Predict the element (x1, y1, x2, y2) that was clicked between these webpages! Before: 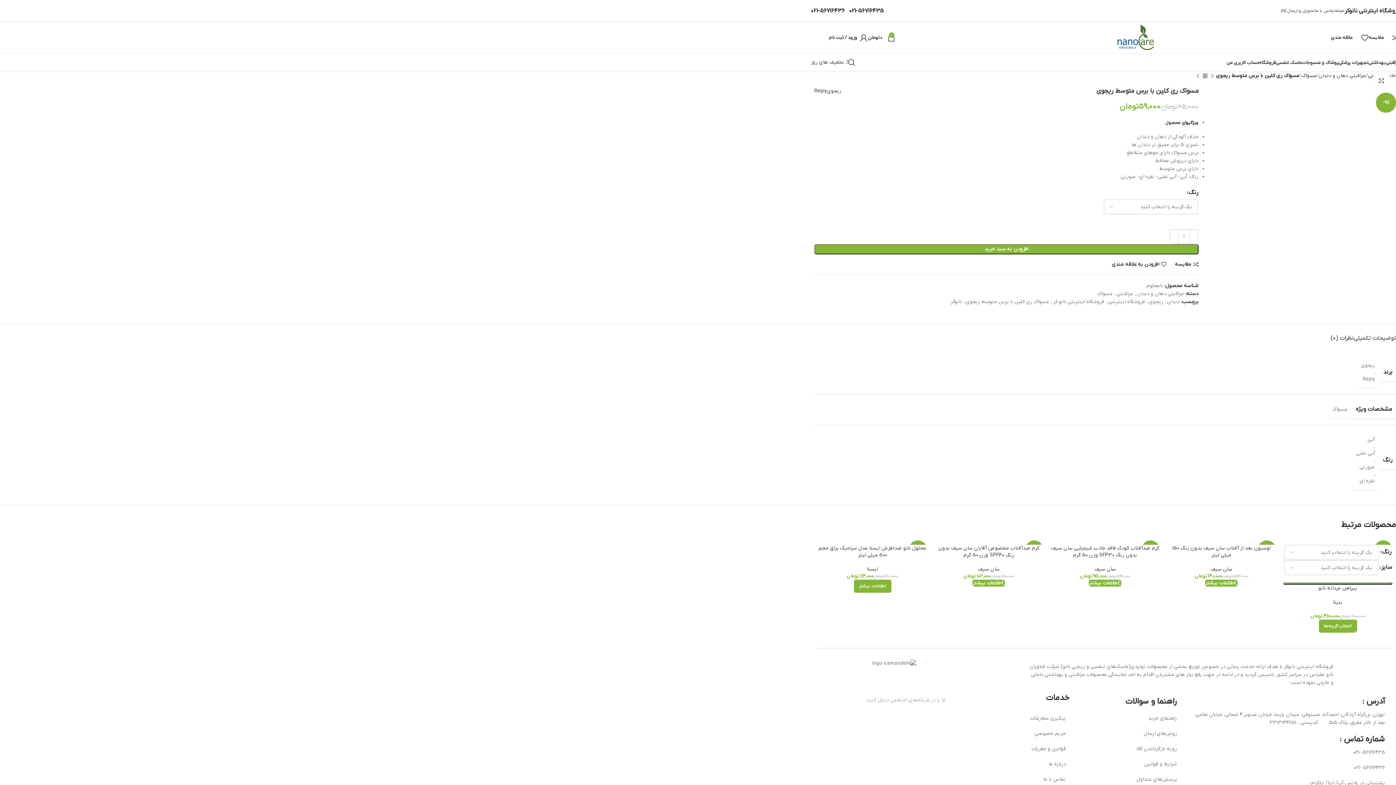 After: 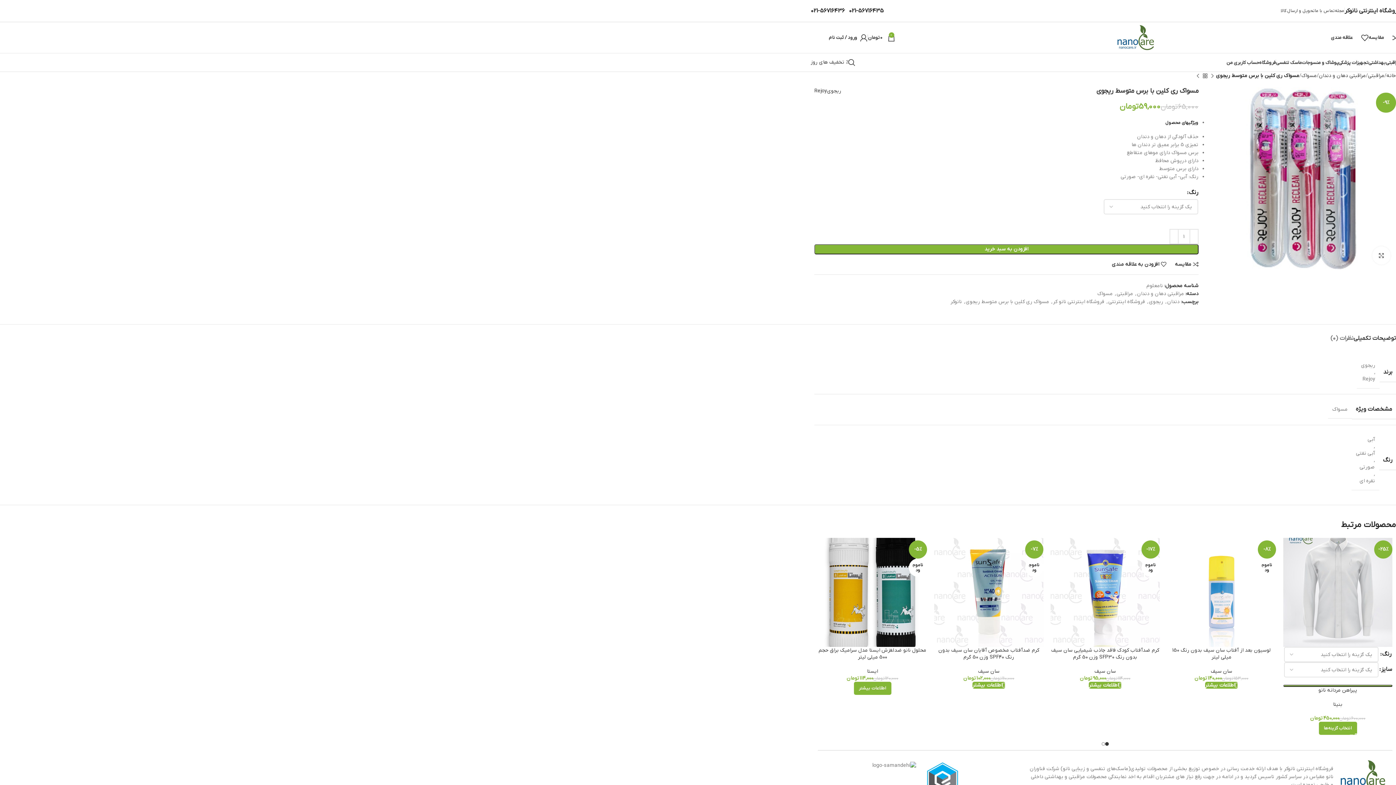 Action: bbox: (1353, 324, 1396, 345) label: توضیحات تکمیلی